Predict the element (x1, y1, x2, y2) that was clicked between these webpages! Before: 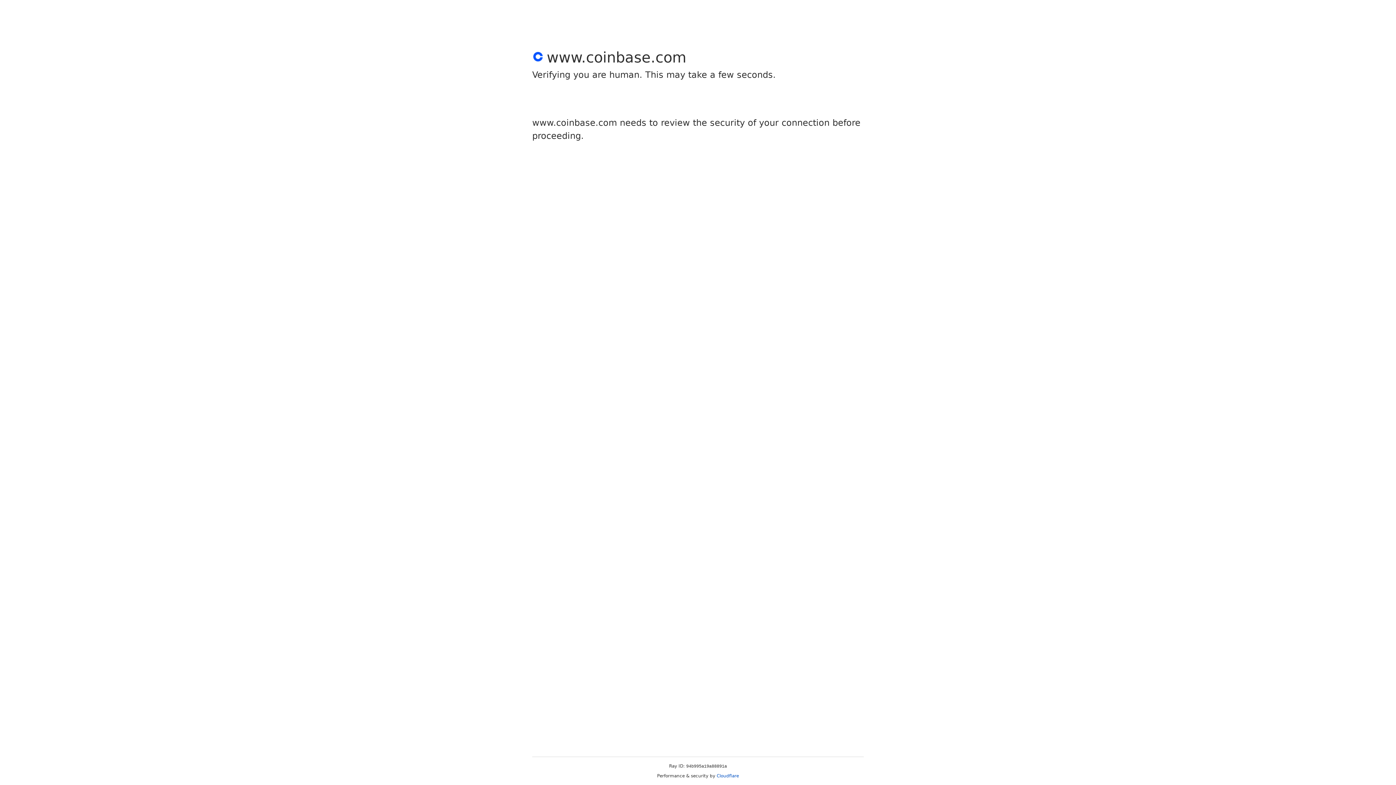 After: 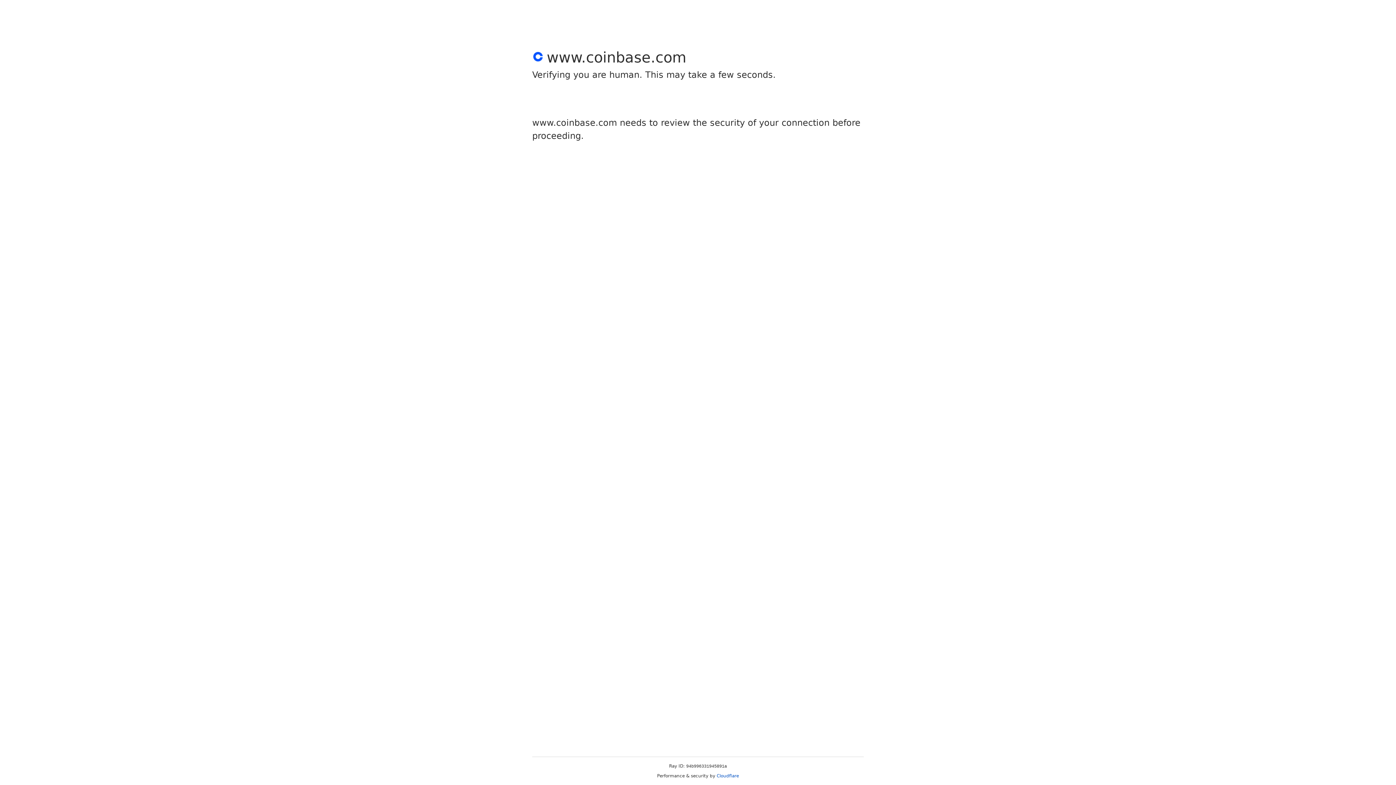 Action: label: Cloudflare bbox: (716, 773, 739, 778)